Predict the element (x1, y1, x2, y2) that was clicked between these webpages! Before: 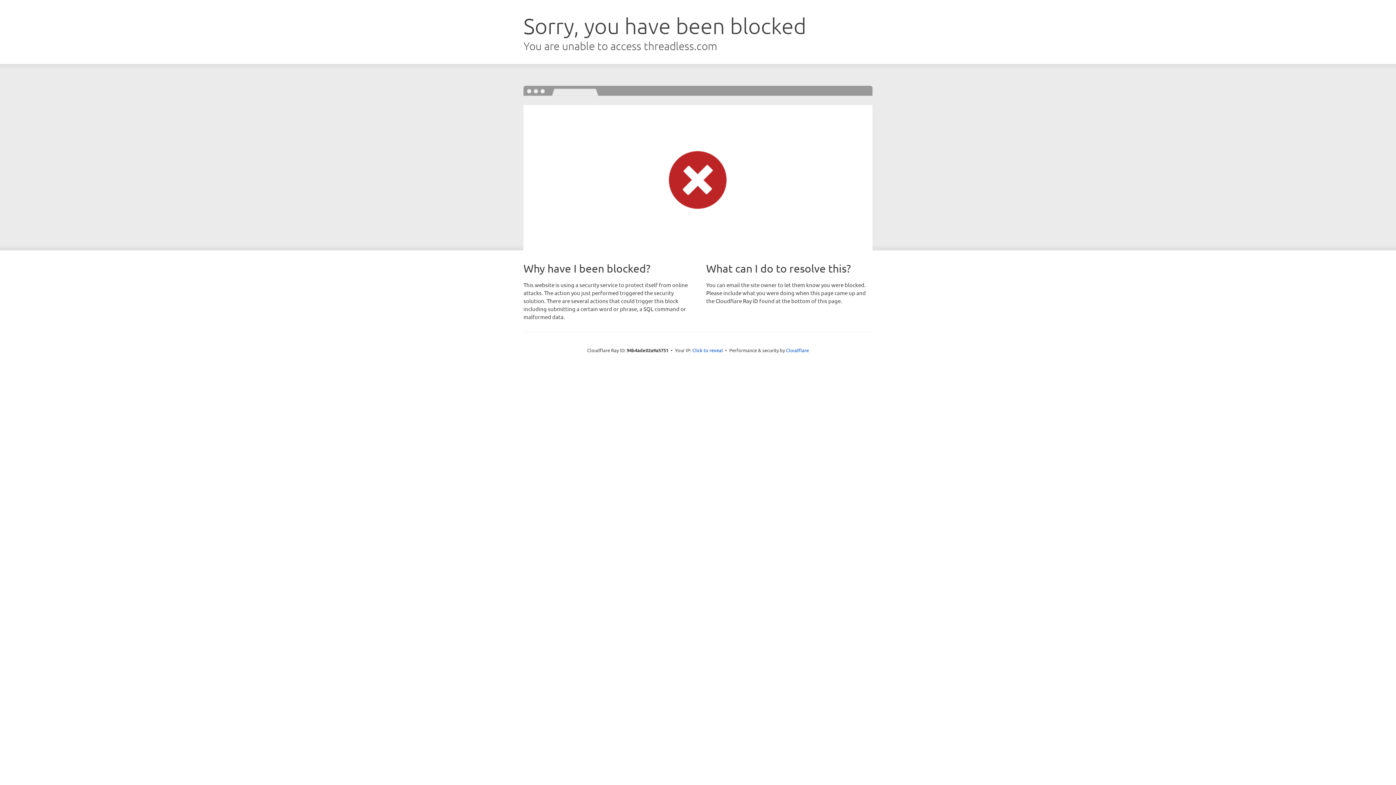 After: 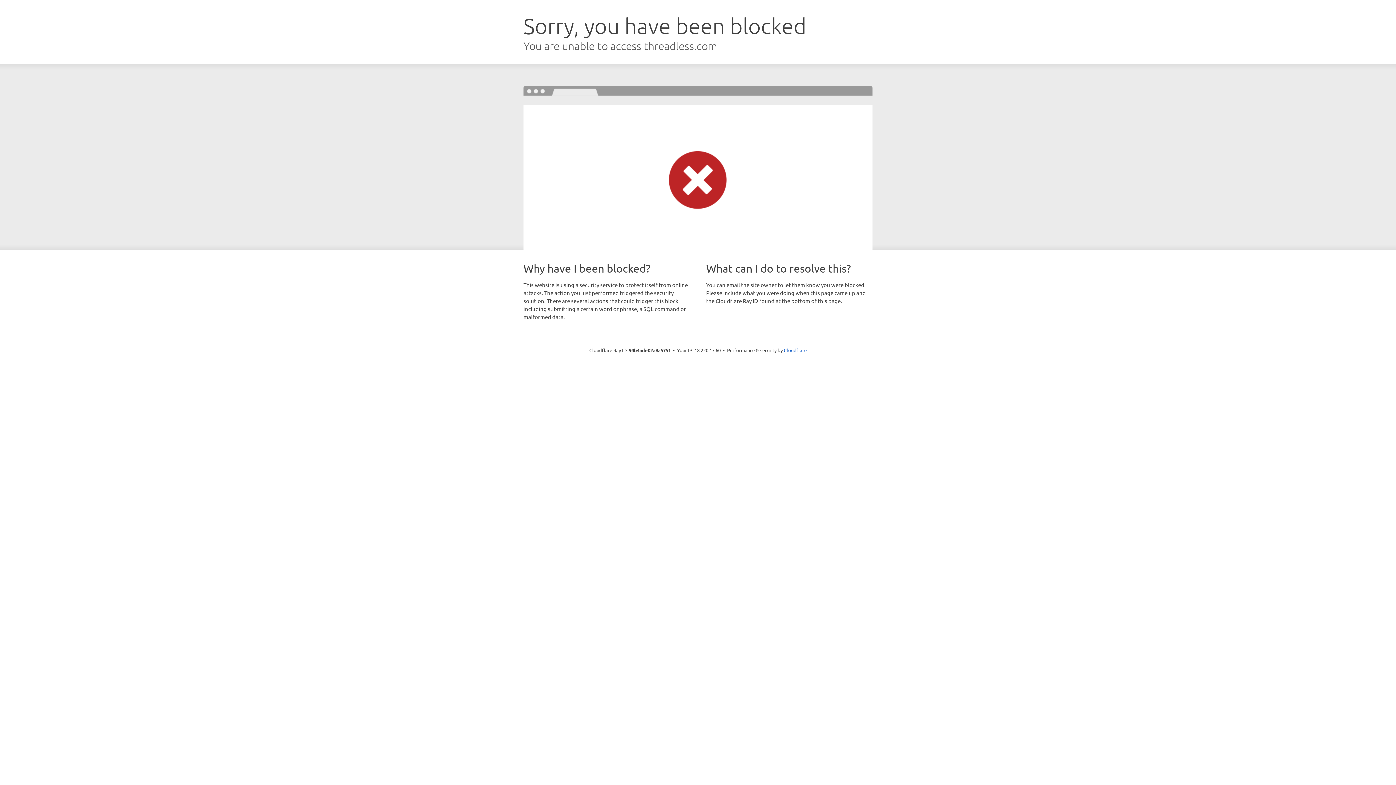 Action: bbox: (692, 346, 723, 353) label: Click to reveal